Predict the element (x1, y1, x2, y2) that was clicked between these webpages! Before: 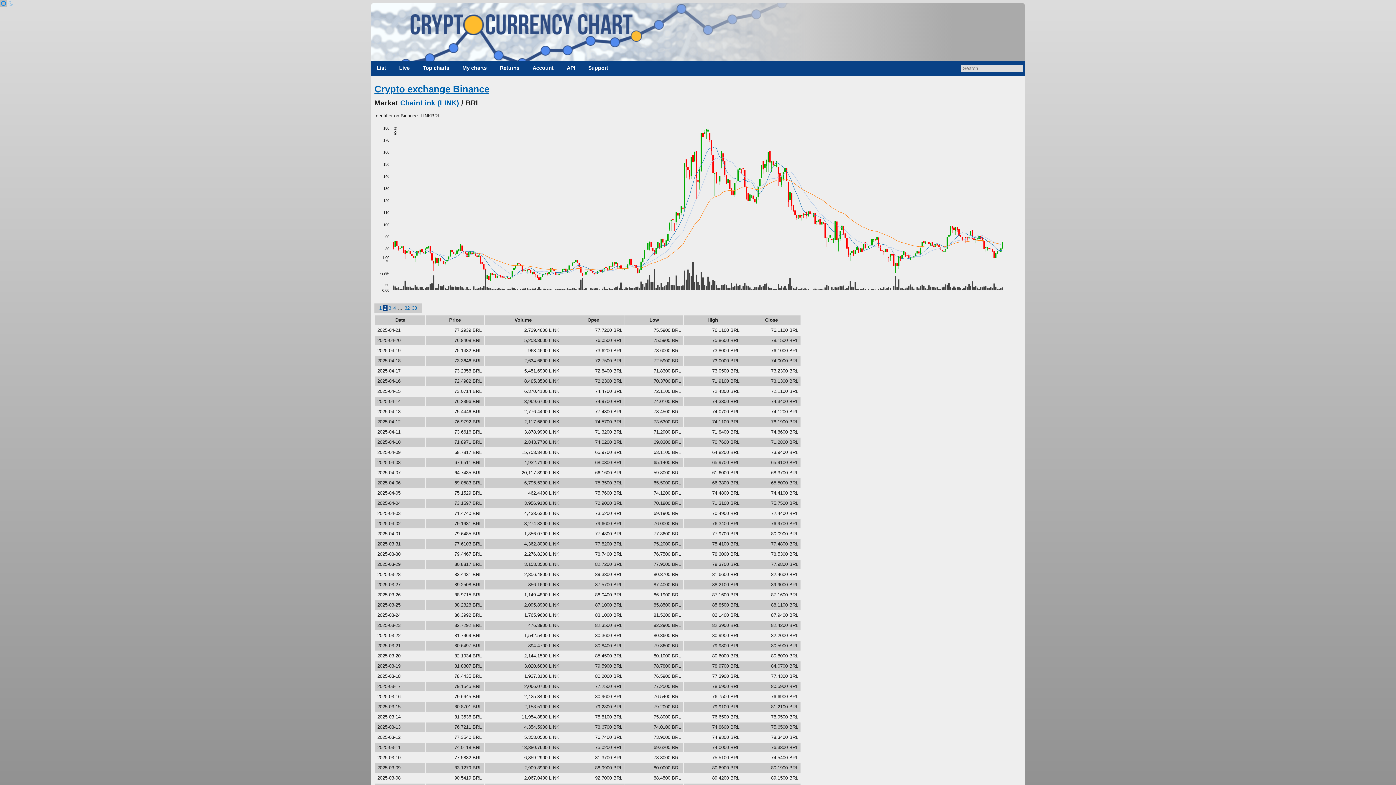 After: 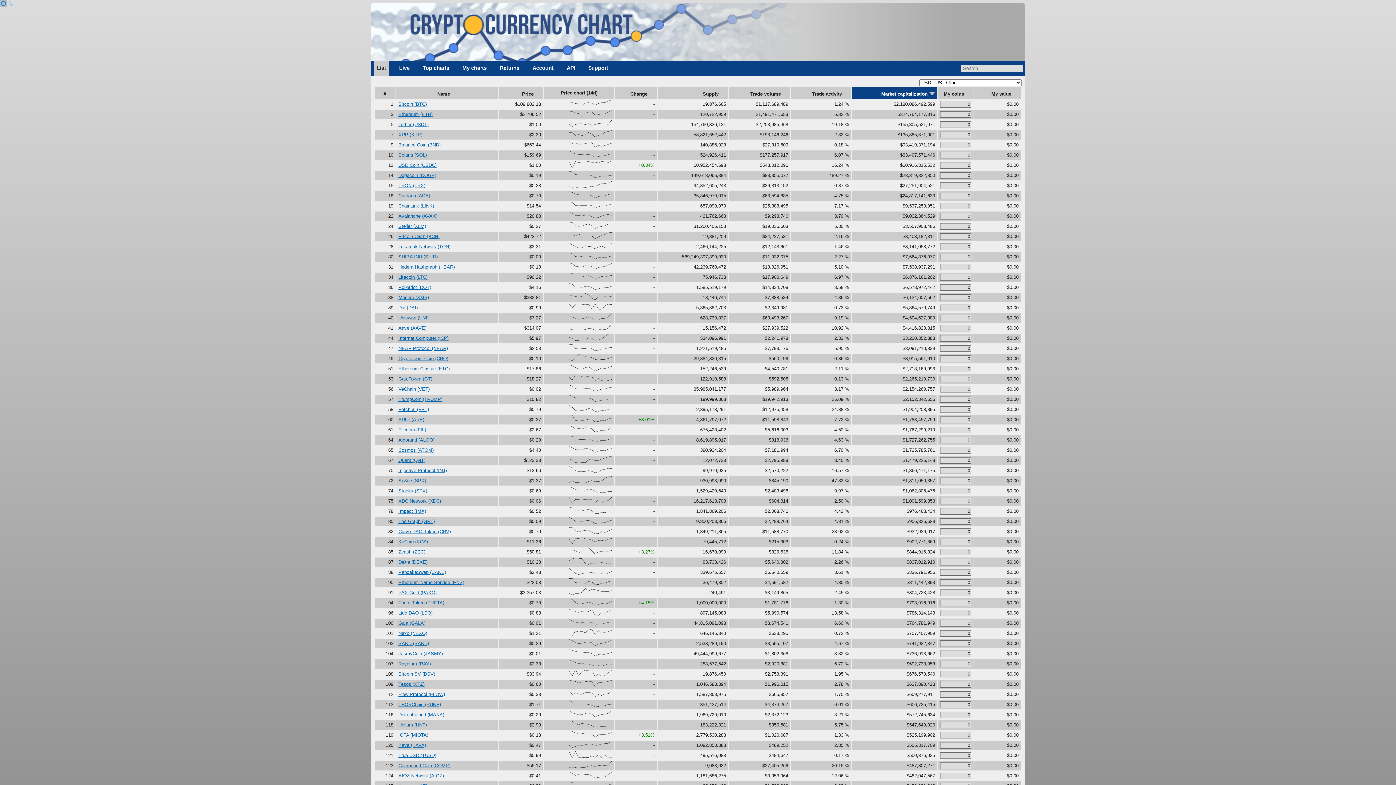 Action: bbox: (370, 2, 1025, 61)